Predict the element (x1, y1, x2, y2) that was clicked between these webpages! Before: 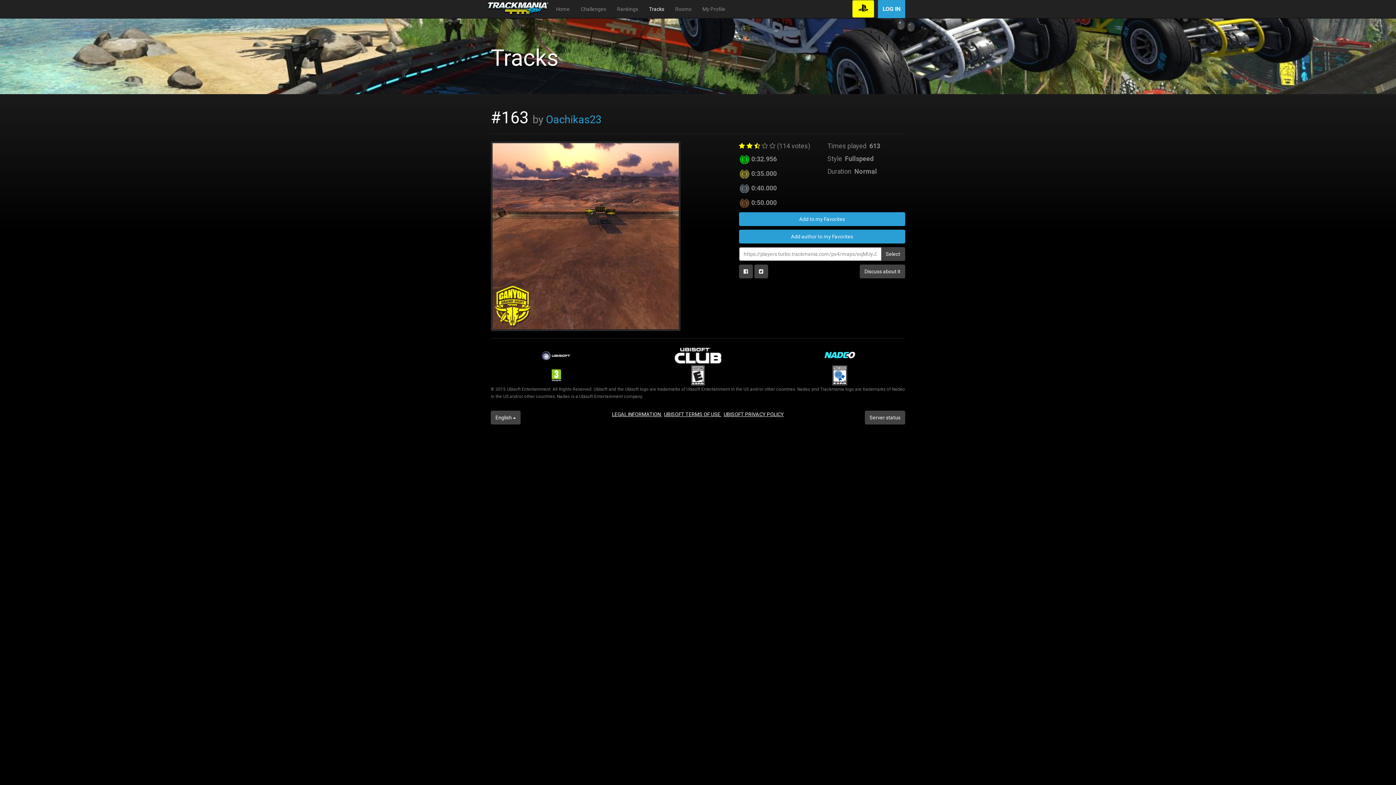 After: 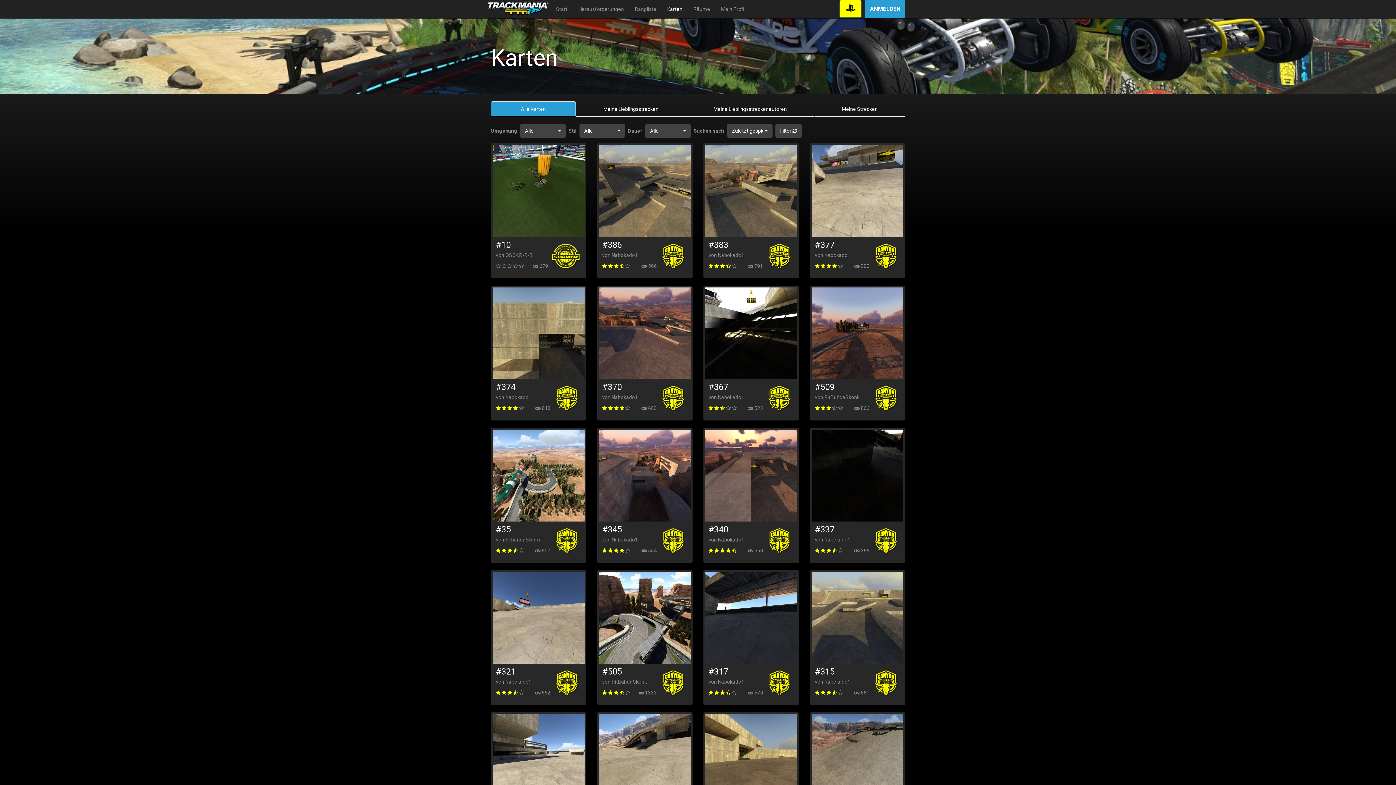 Action: bbox: (643, 0, 669, 18) label: Tracks